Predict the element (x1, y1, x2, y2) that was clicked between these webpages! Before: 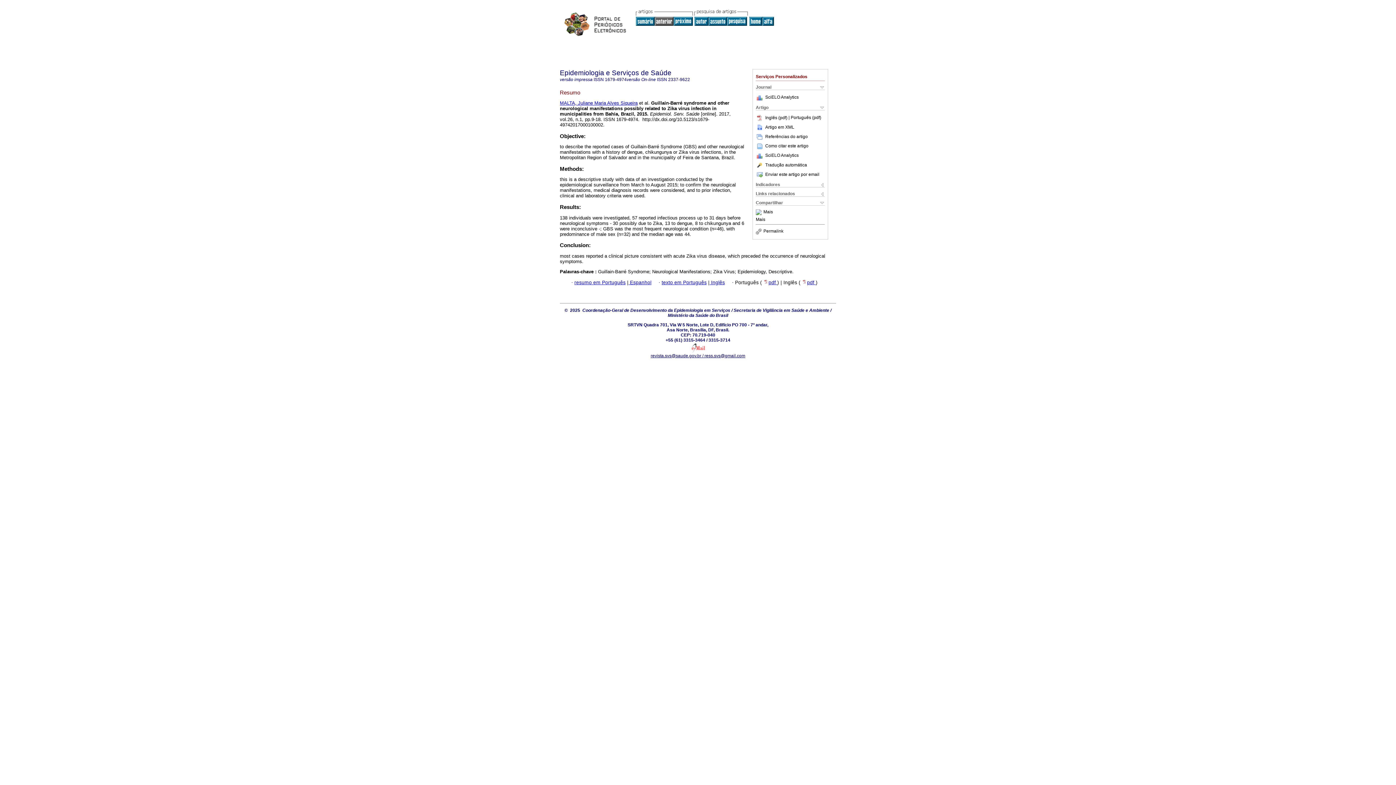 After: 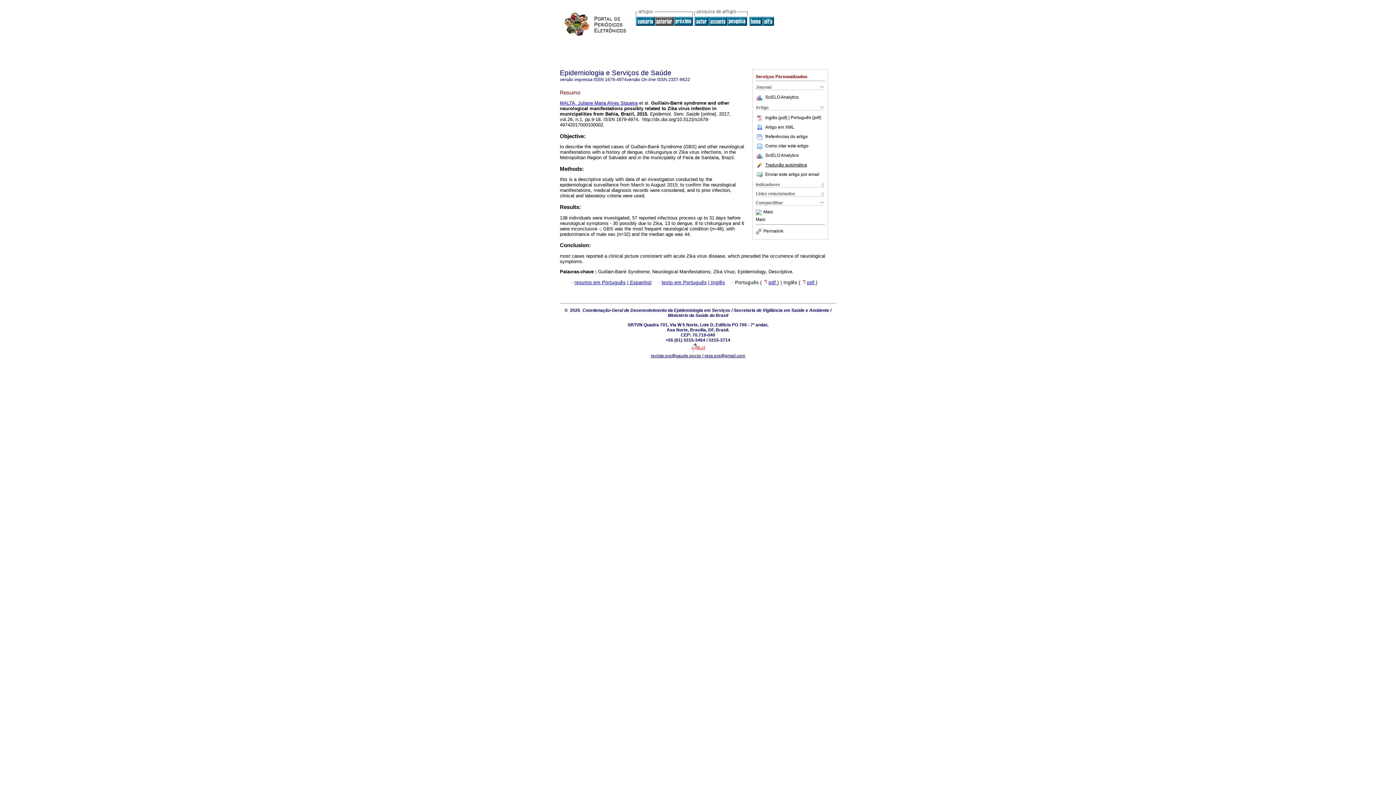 Action: label: Tradução automática bbox: (756, 162, 807, 167)